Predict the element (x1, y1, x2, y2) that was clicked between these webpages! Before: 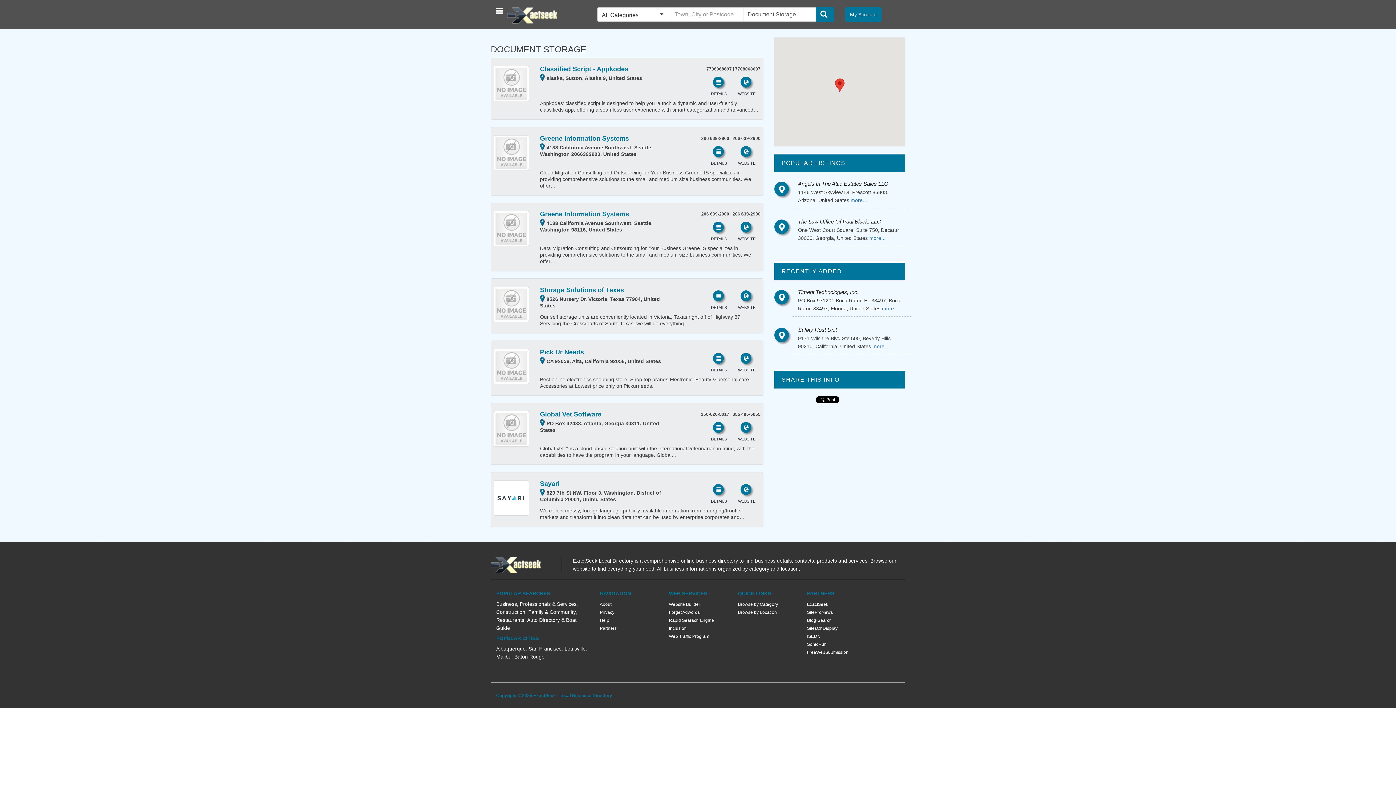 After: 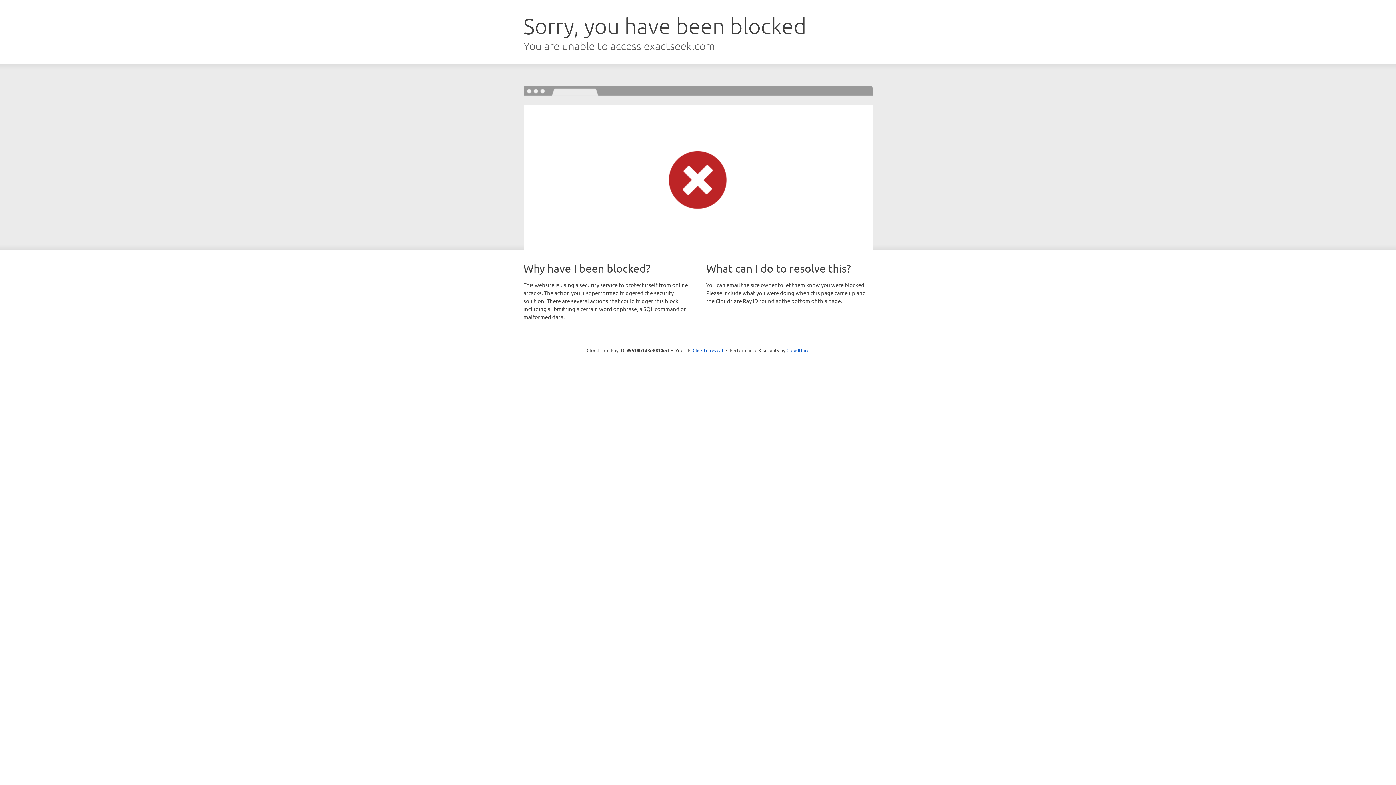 Action: bbox: (807, 602, 828, 607) label: ExactSeek